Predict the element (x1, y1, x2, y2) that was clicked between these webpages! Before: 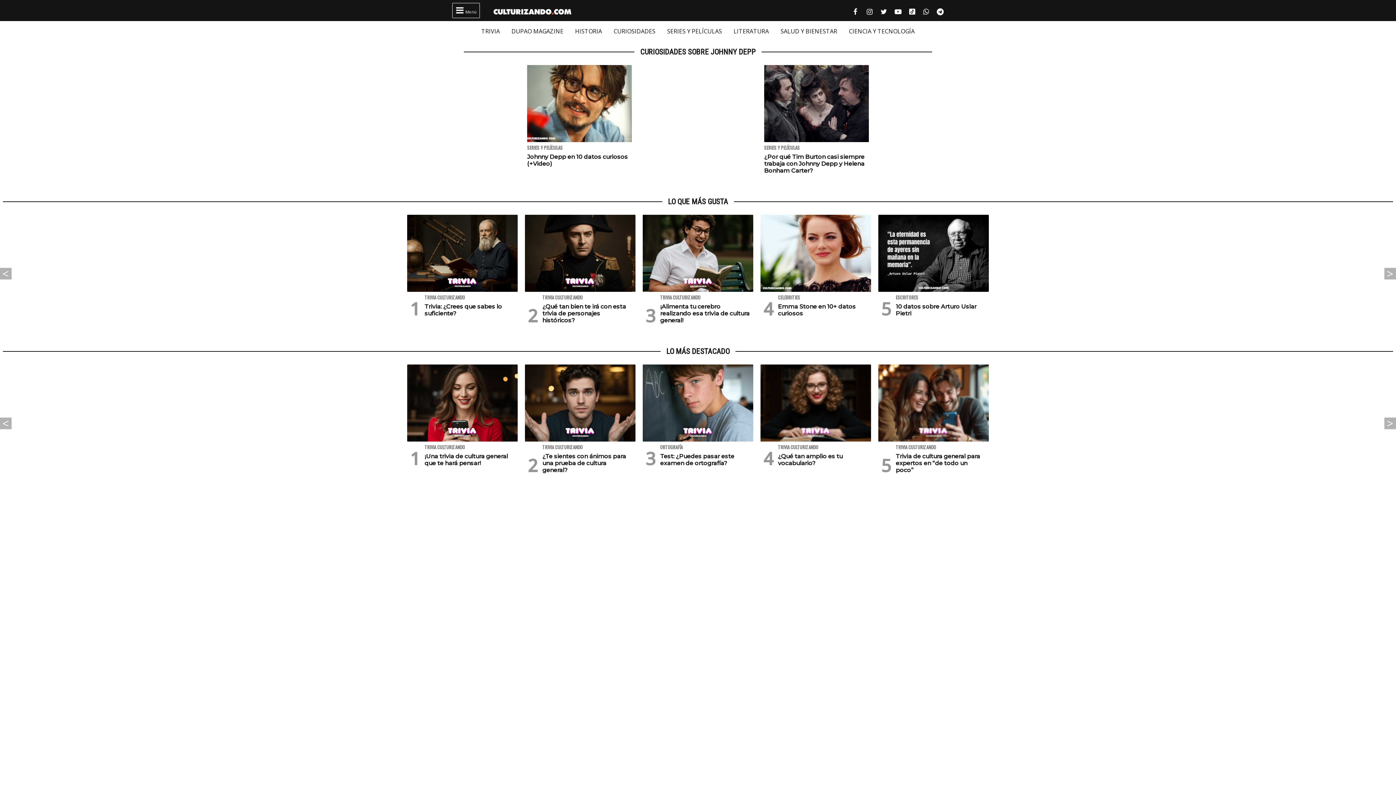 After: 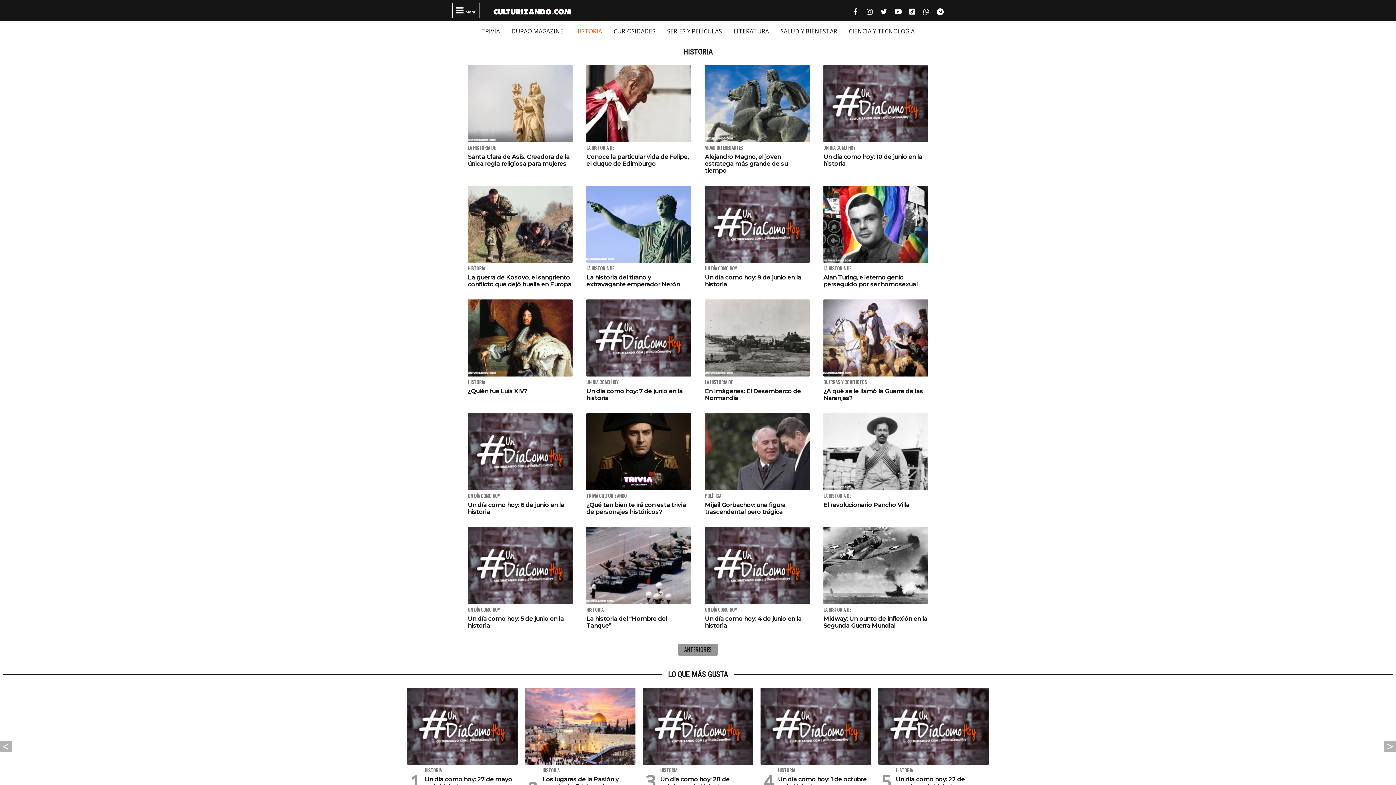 Action: label: HISTORIA bbox: (575, 27, 602, 35)